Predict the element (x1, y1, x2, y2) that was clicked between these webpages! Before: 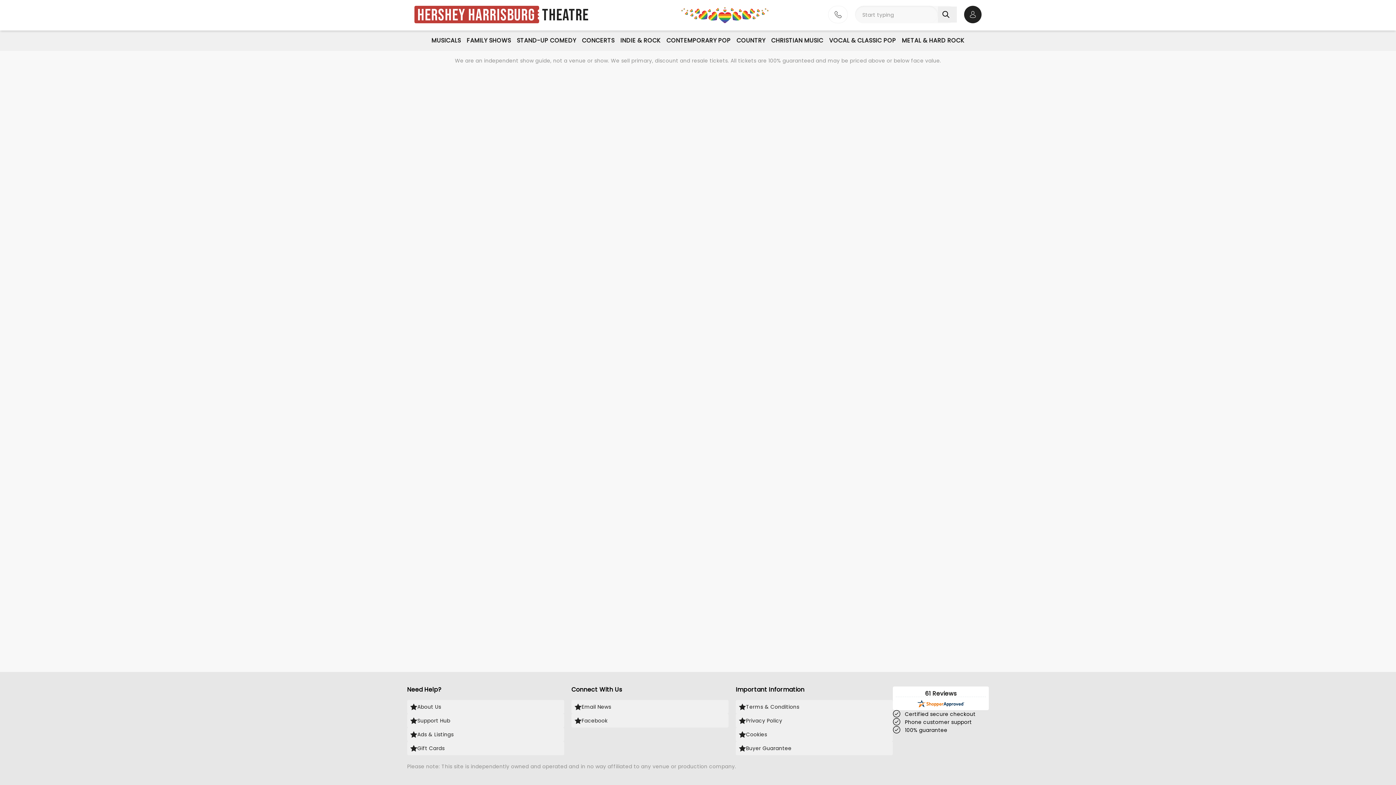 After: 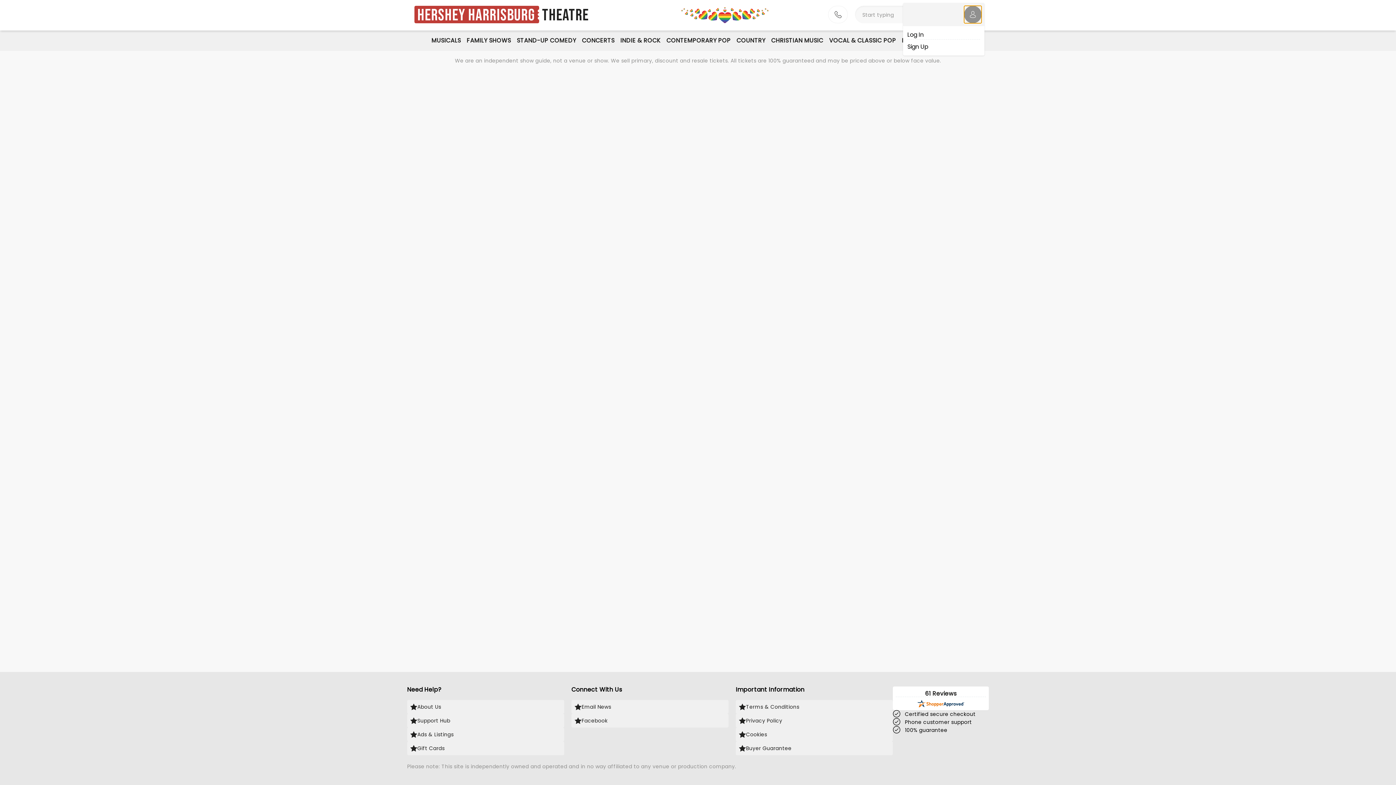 Action: bbox: (964, 5, 981, 23) label: Open account options